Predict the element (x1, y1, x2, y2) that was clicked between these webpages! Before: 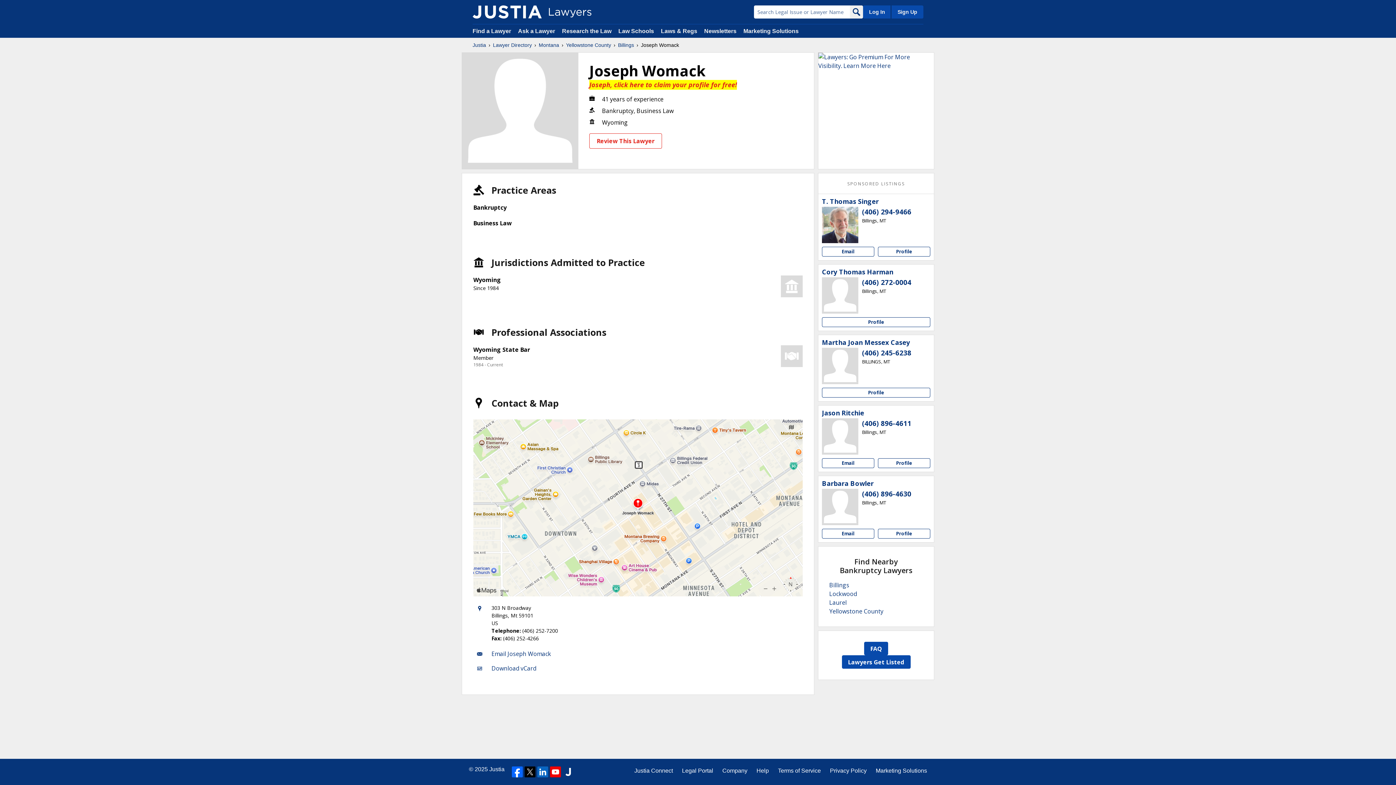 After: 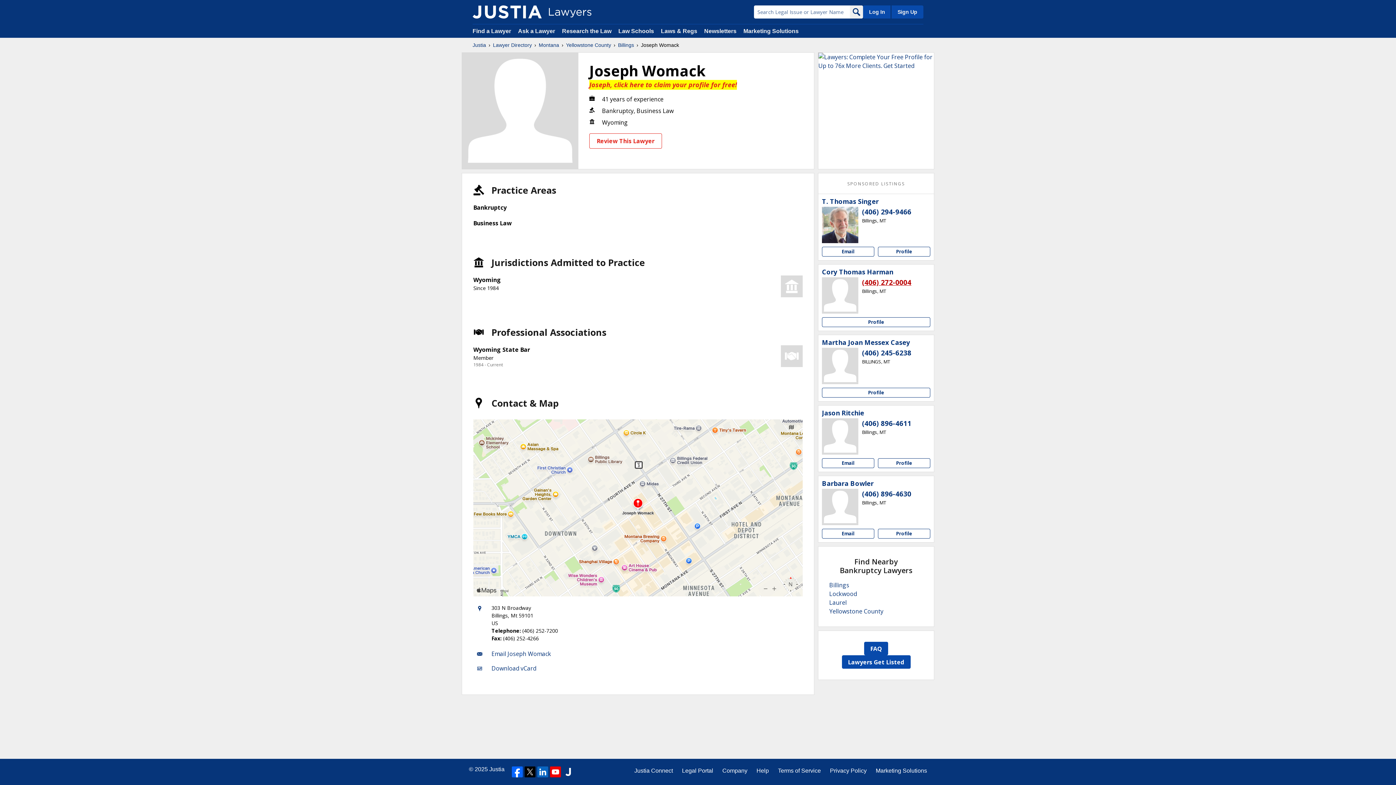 Action: label: (406) 272-0004 bbox: (862, 277, 911, 287)